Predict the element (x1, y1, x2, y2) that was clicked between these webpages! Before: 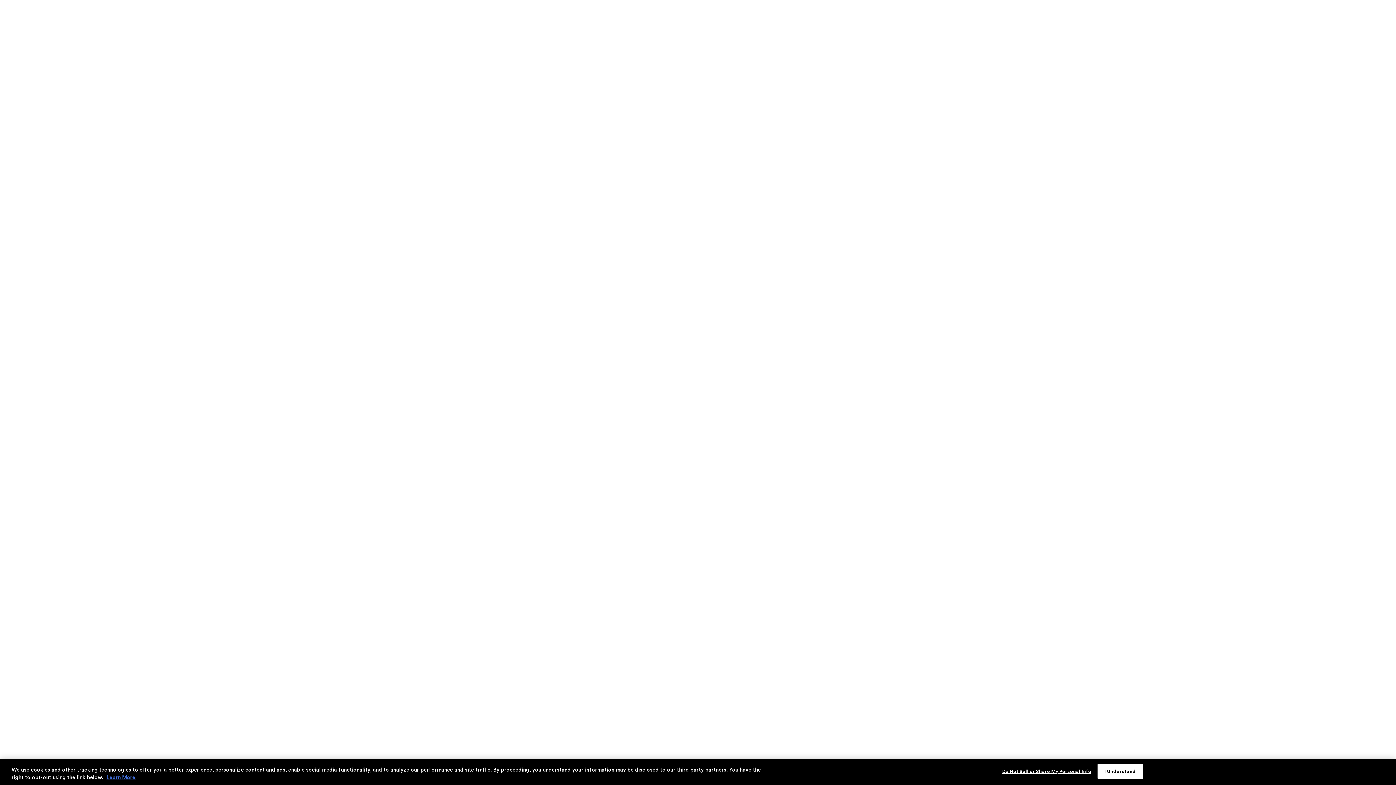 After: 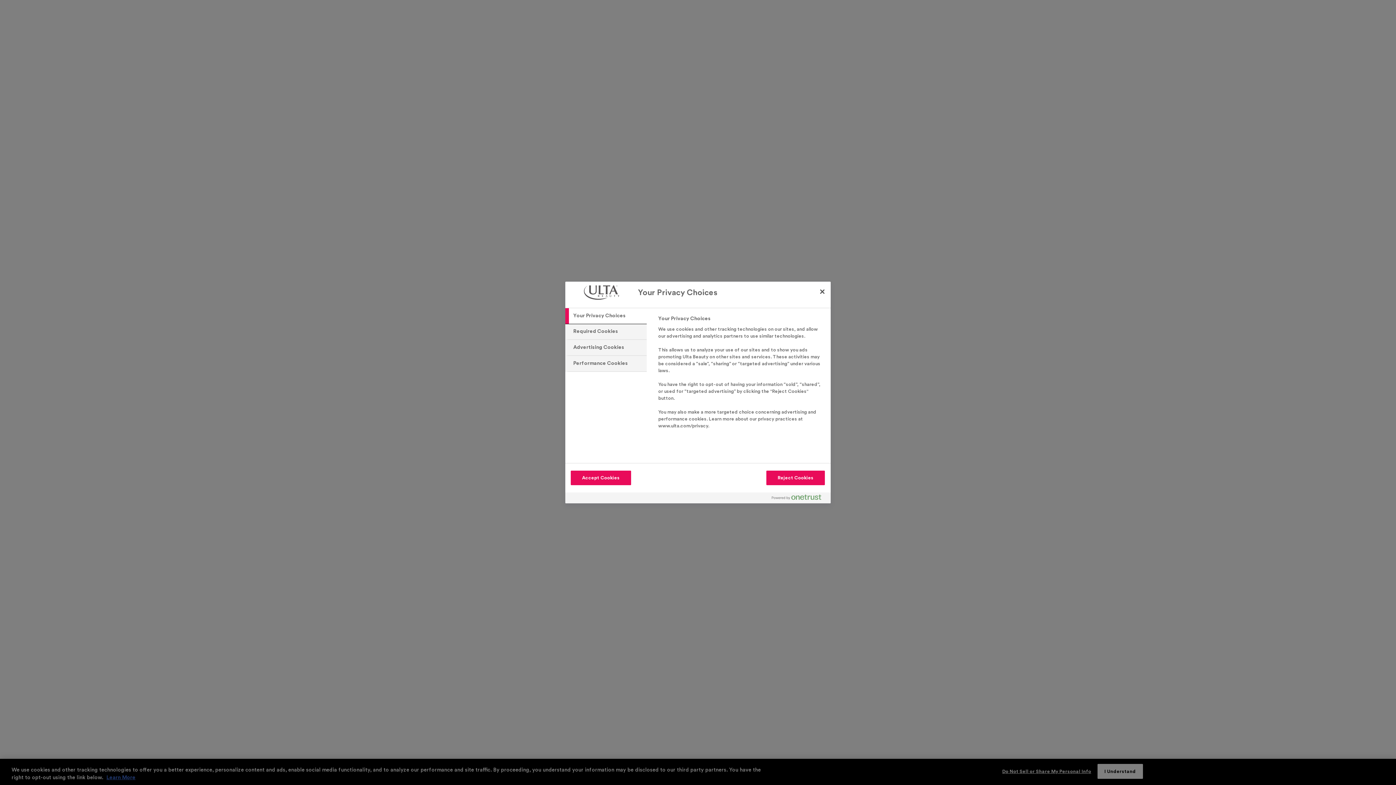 Action: label: Do Not Sell or Share My Personal Info bbox: (1002, 764, 1091, 778)